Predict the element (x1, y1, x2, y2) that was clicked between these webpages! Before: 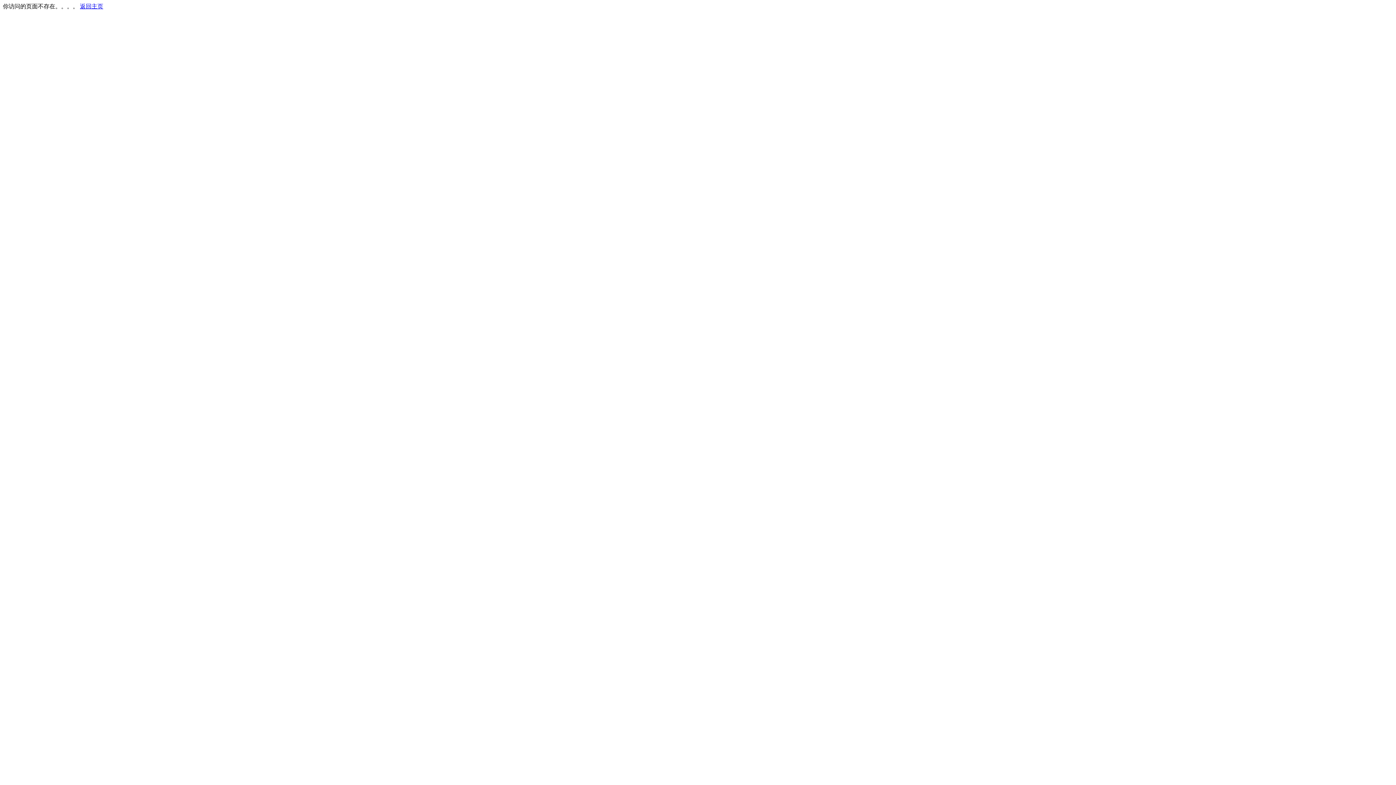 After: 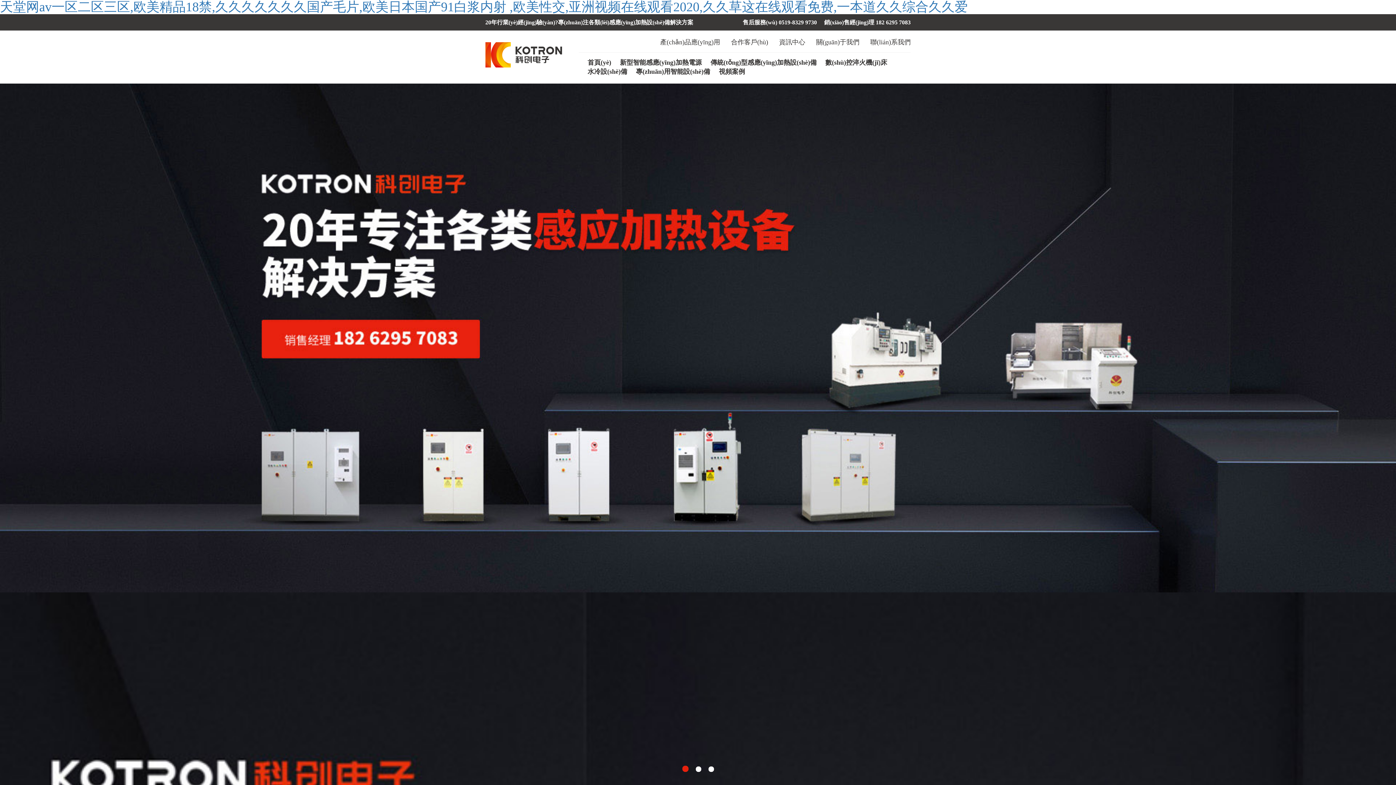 Action: label: 返回主页 bbox: (80, 3, 103, 9)